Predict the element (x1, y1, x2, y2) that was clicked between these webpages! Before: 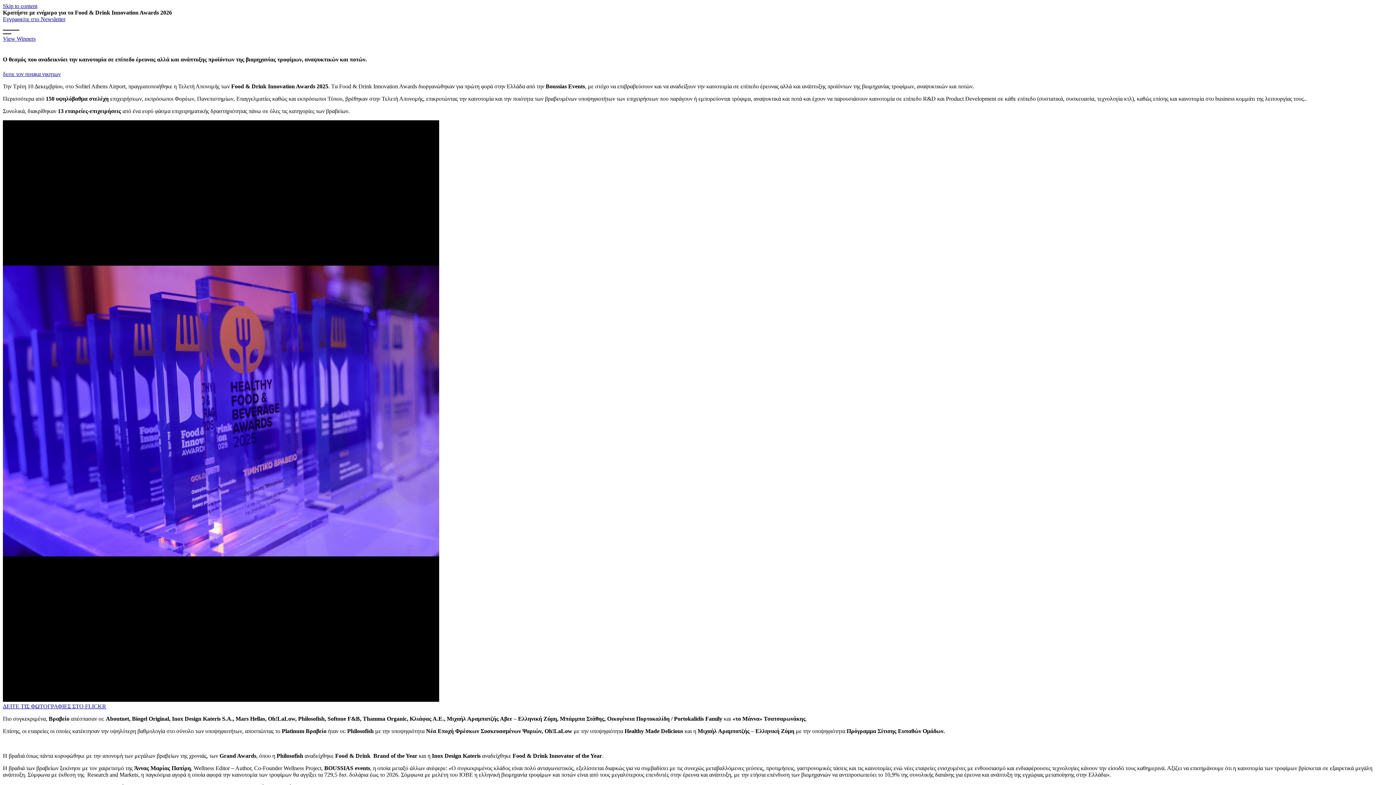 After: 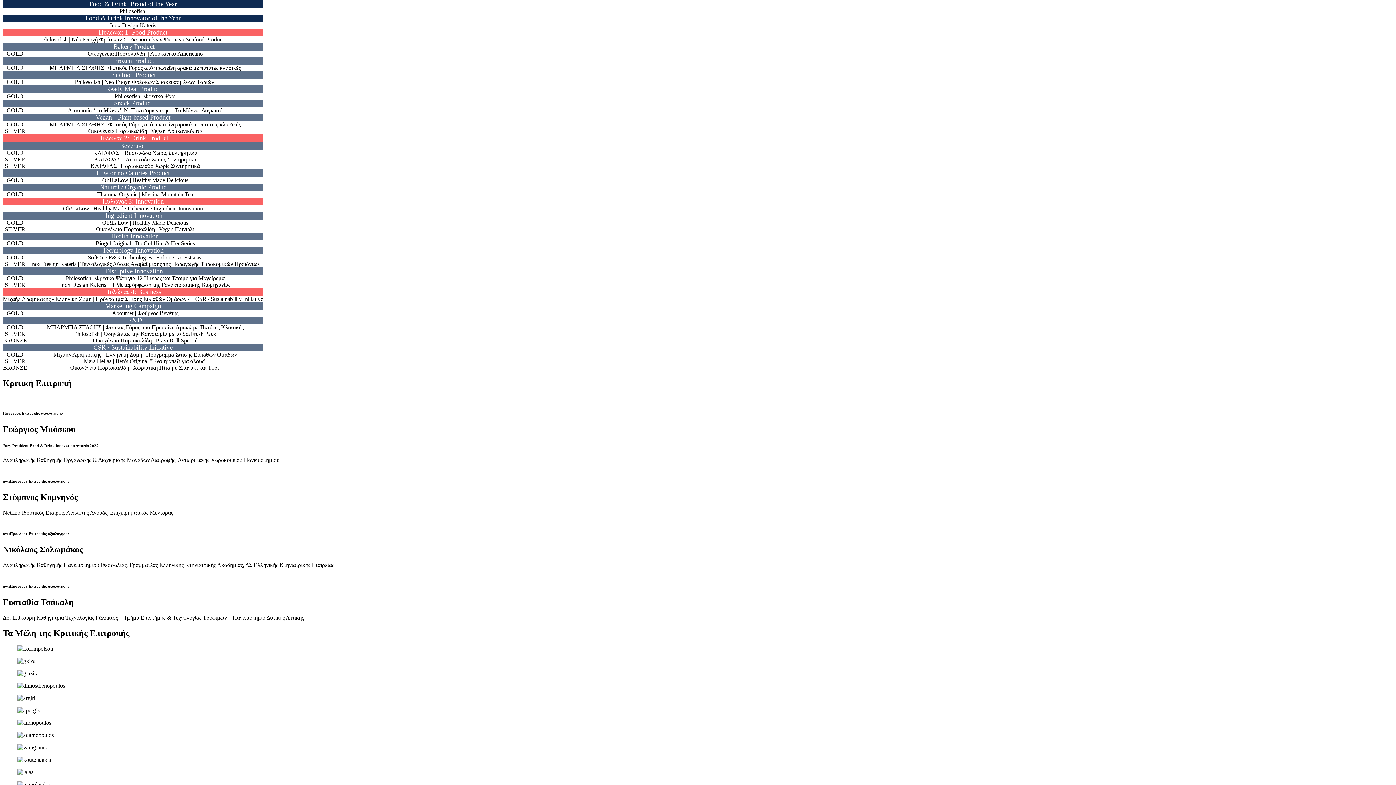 Action: bbox: (2, 70, 60, 76) label: δειτε τον πινακα νικητων